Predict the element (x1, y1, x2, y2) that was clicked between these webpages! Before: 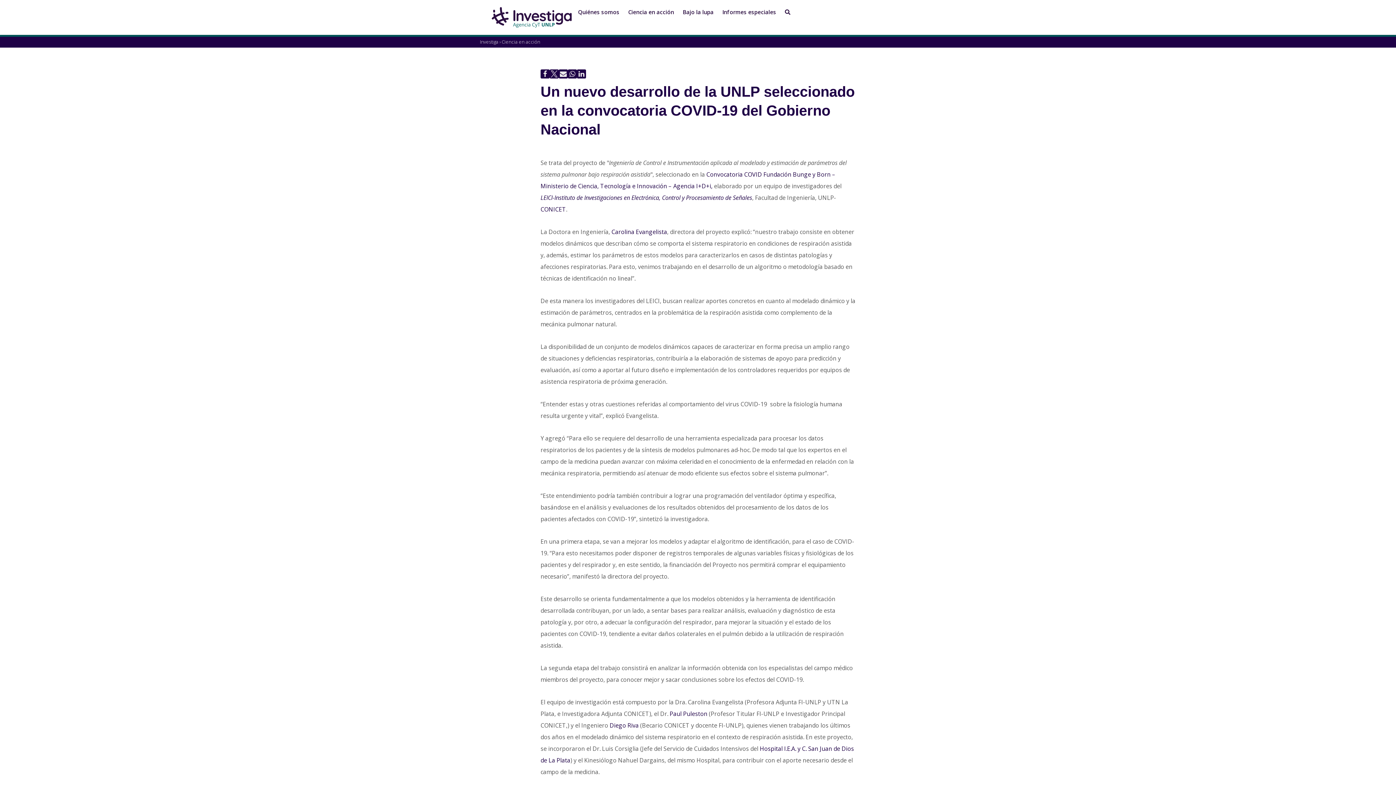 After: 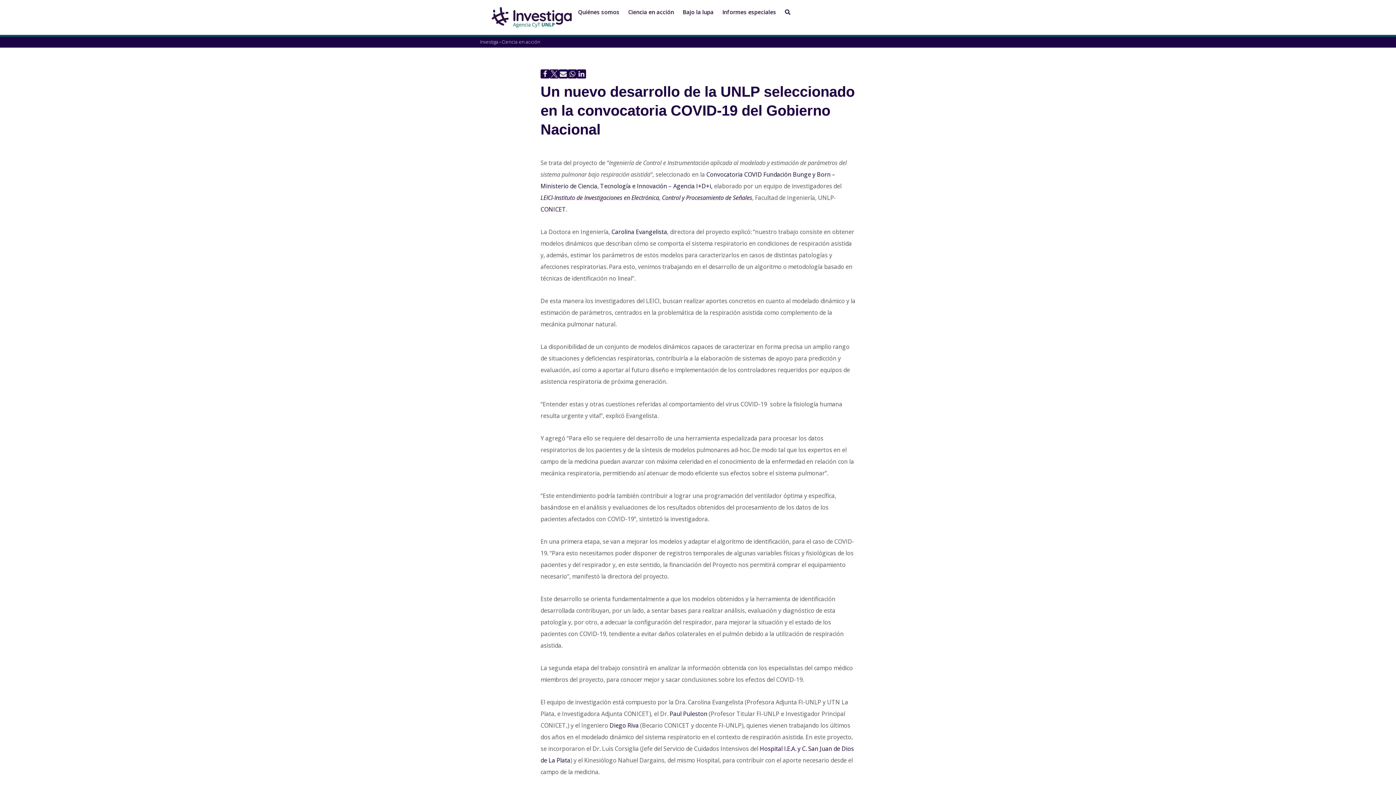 Action: bbox: (577, 69, 586, 78)